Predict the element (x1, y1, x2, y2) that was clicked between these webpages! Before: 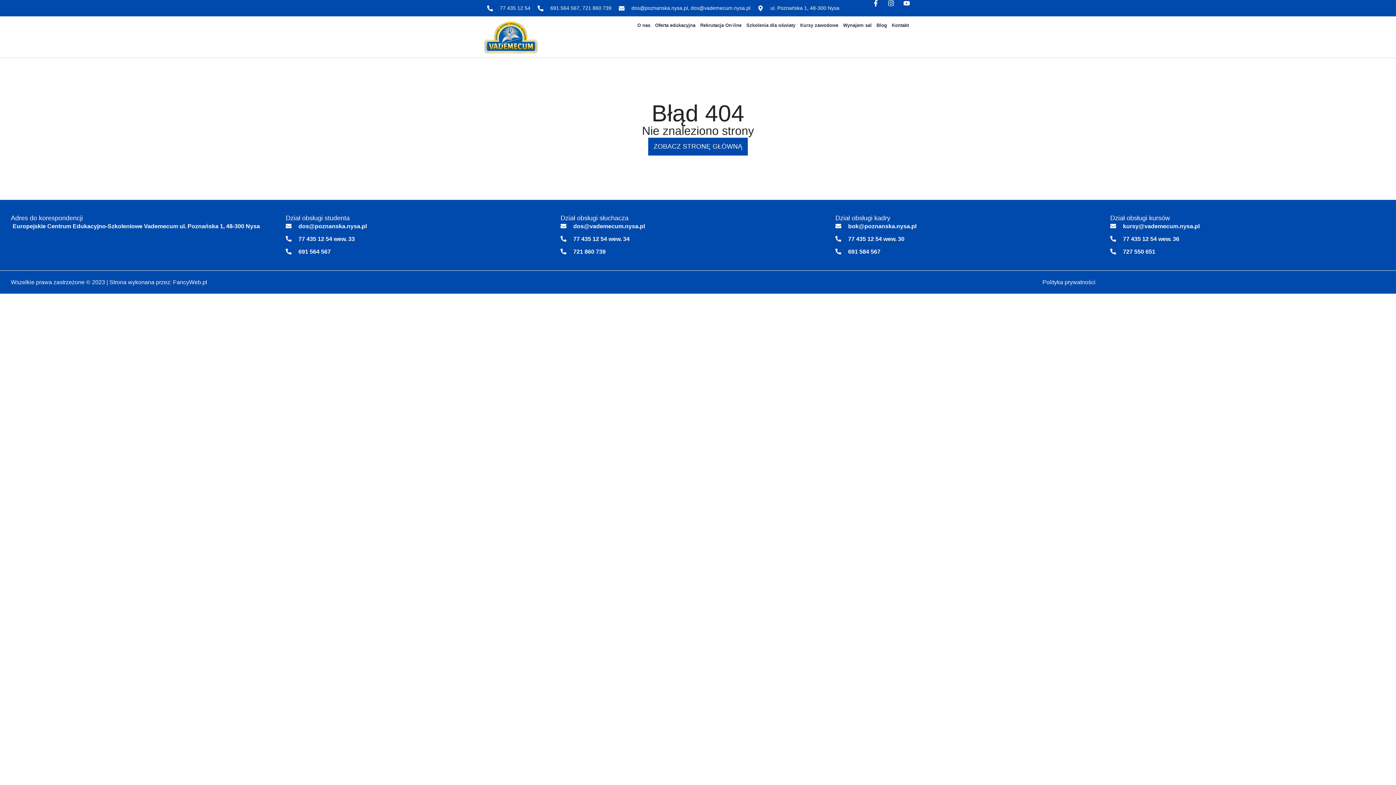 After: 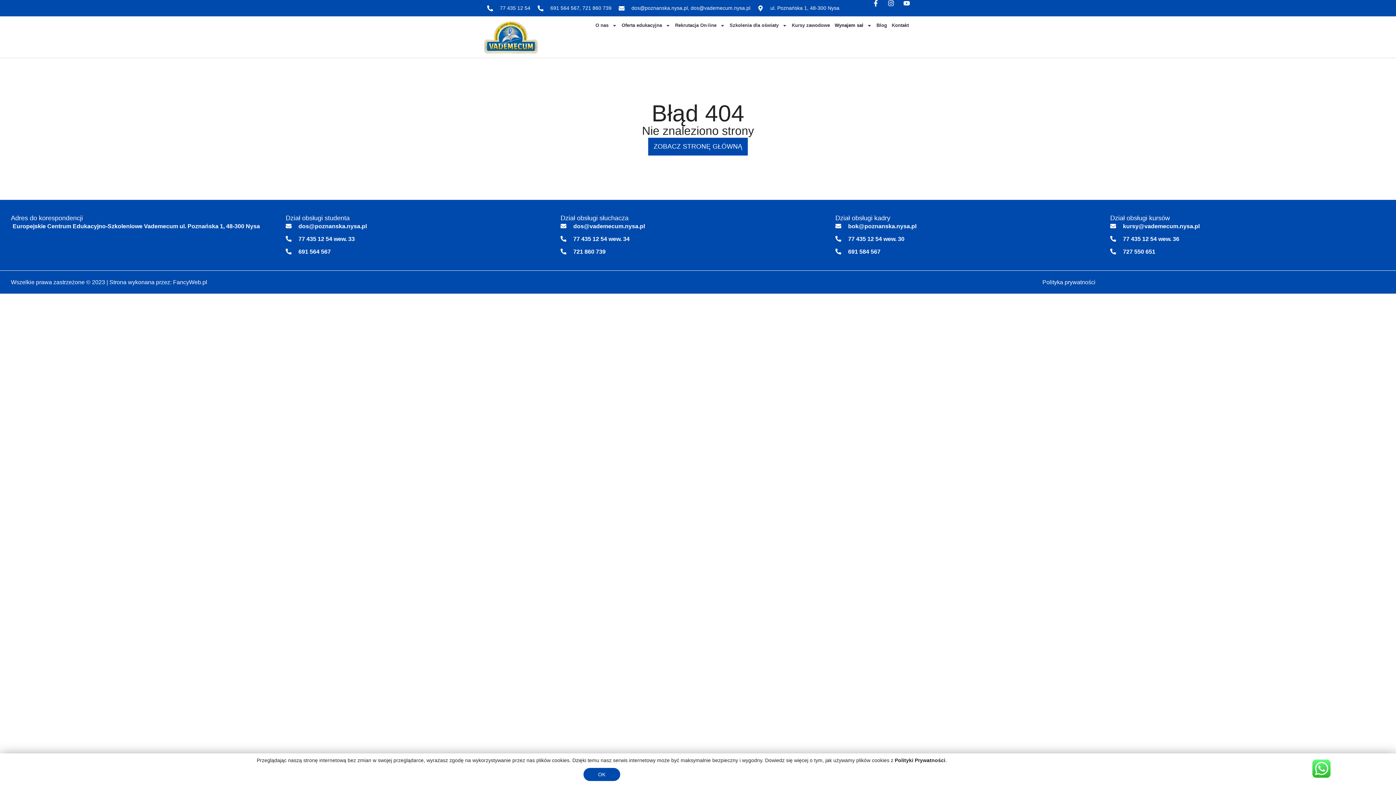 Action: bbox: (843, 21, 872, 29) label: Wynajem sal